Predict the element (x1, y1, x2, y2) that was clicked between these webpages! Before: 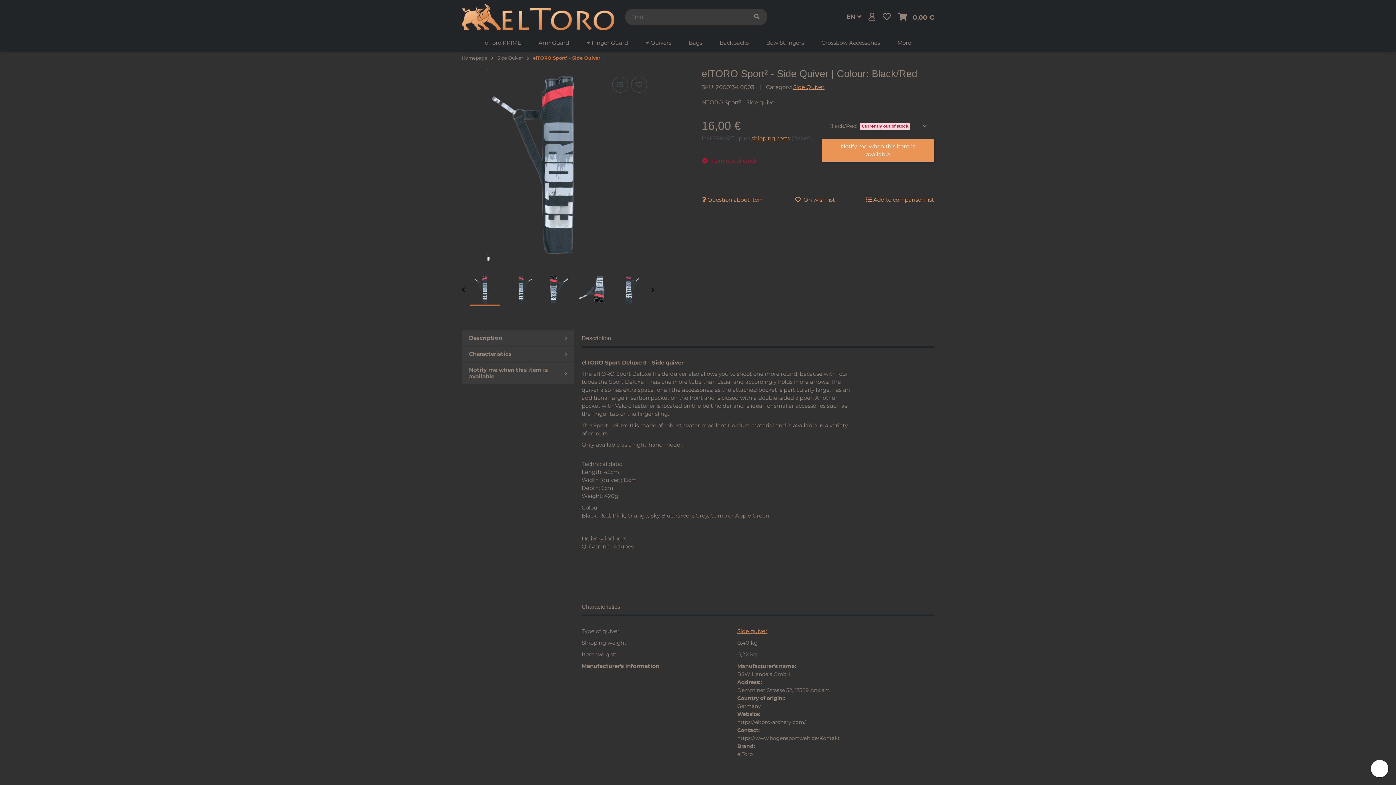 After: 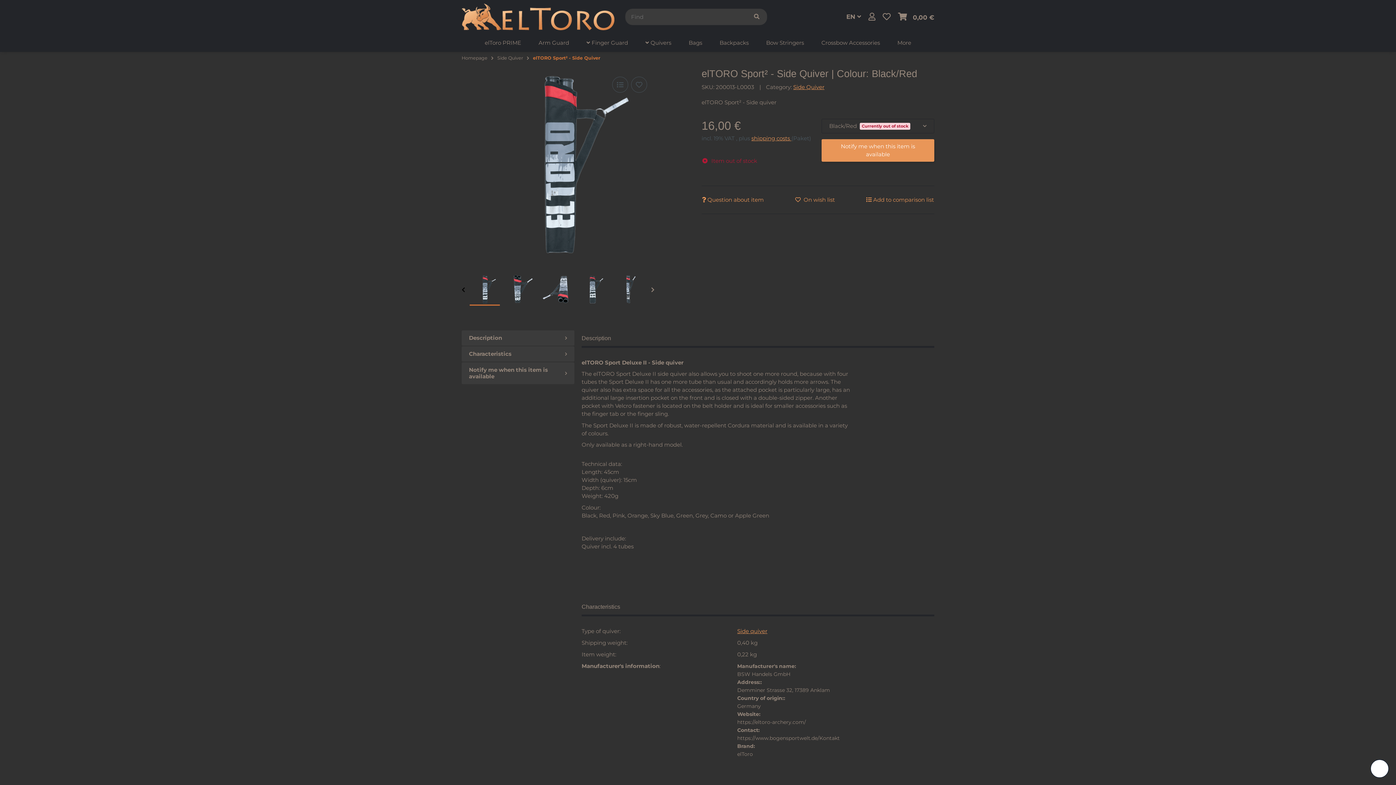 Action: bbox: (651, 286, 654, 294)